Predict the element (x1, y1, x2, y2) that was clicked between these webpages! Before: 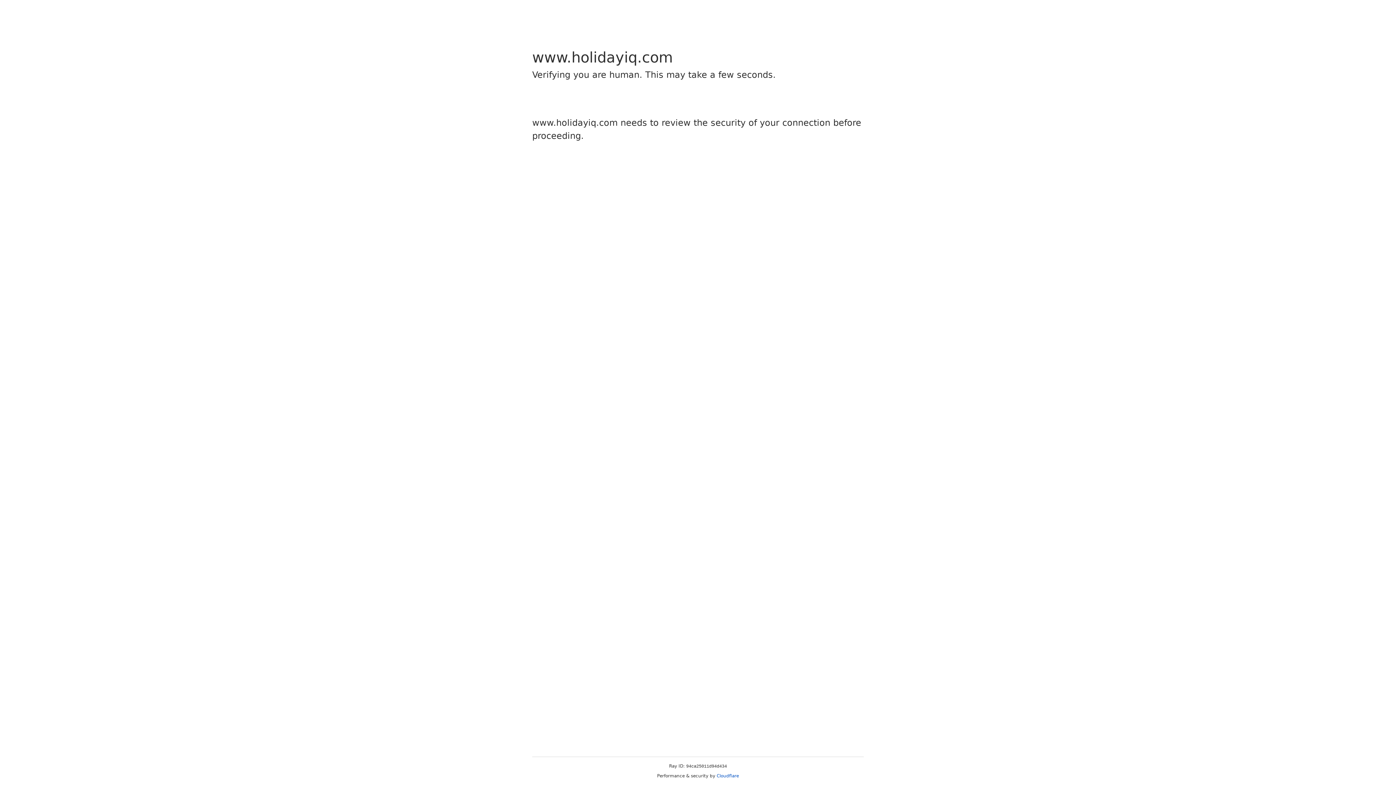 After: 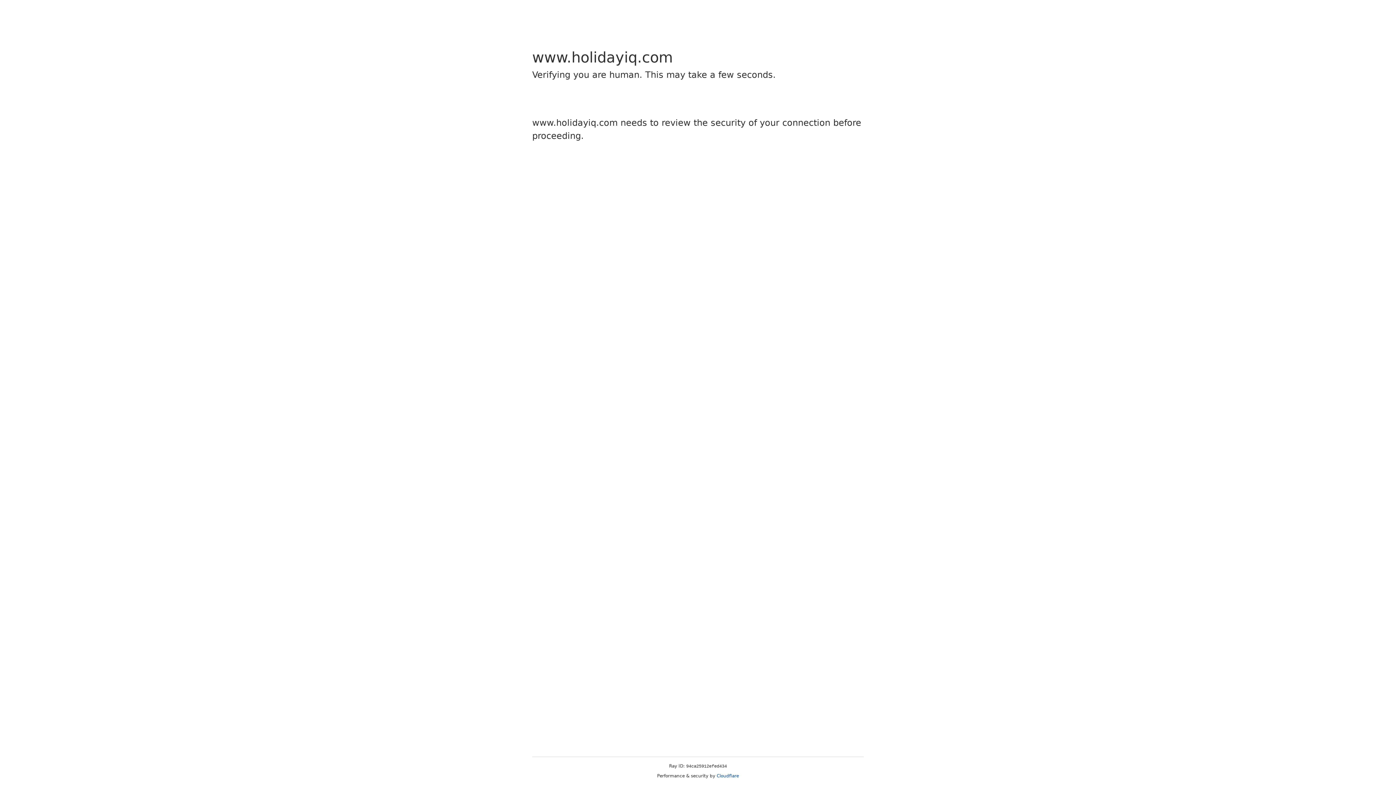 Action: label: Cloudflare bbox: (716, 773, 739, 778)